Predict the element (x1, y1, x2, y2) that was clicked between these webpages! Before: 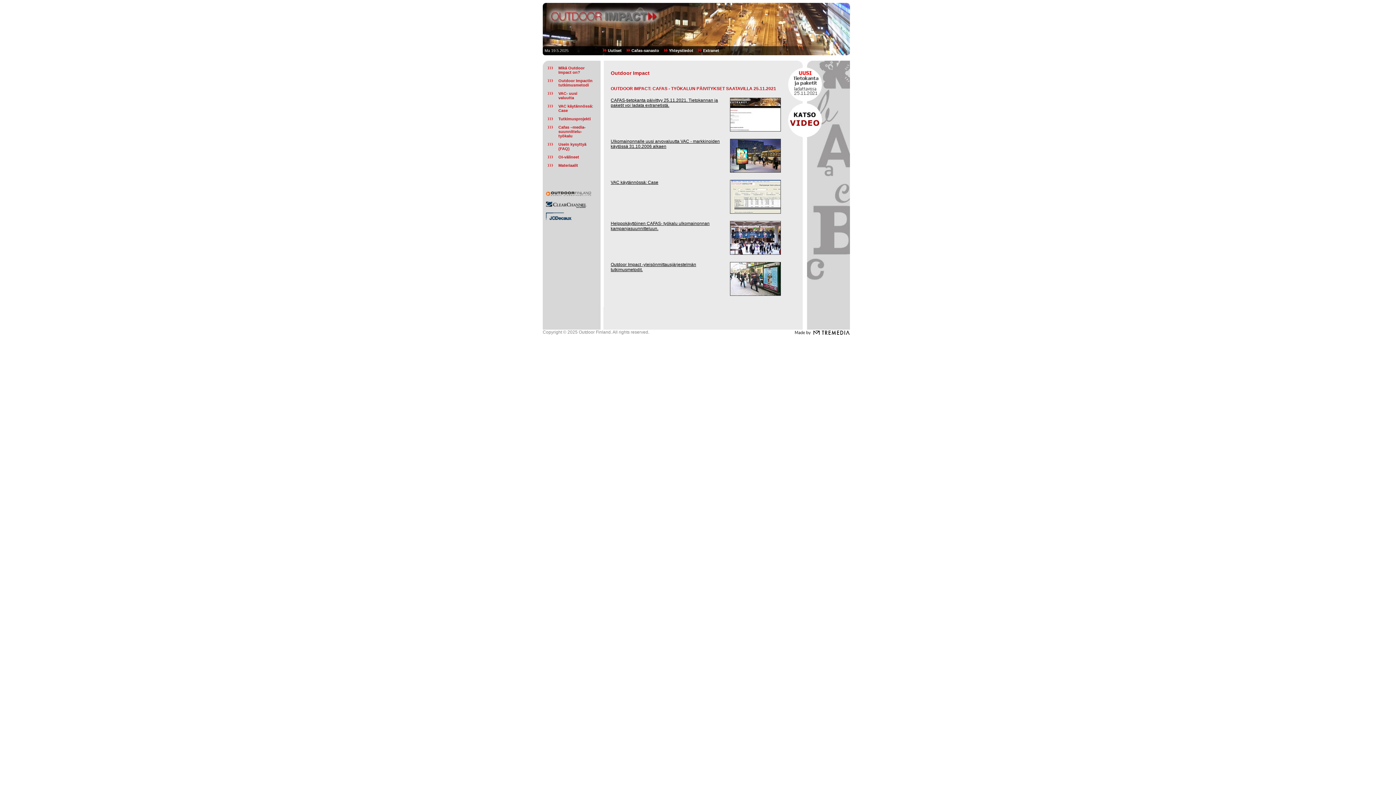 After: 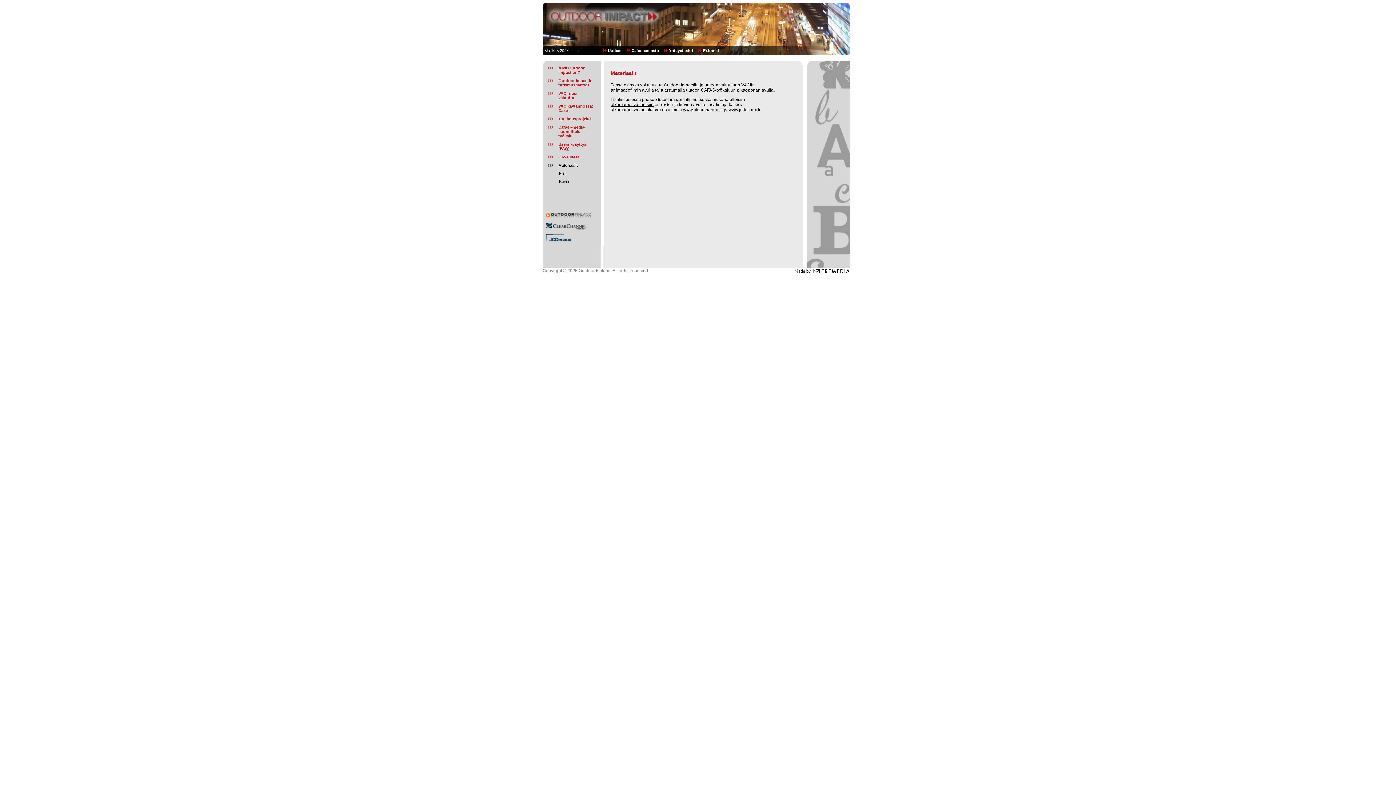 Action: label: Materiaalit bbox: (558, 163, 578, 167)